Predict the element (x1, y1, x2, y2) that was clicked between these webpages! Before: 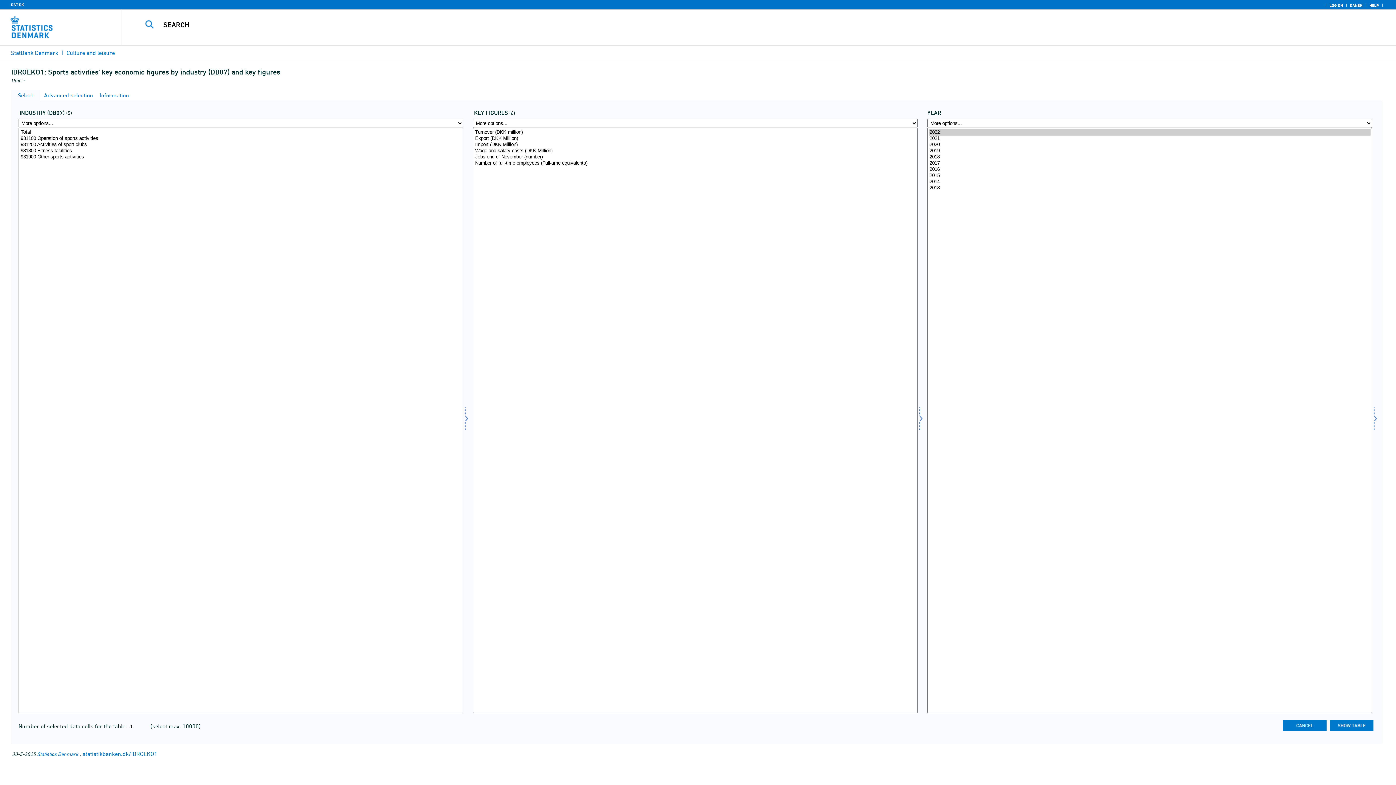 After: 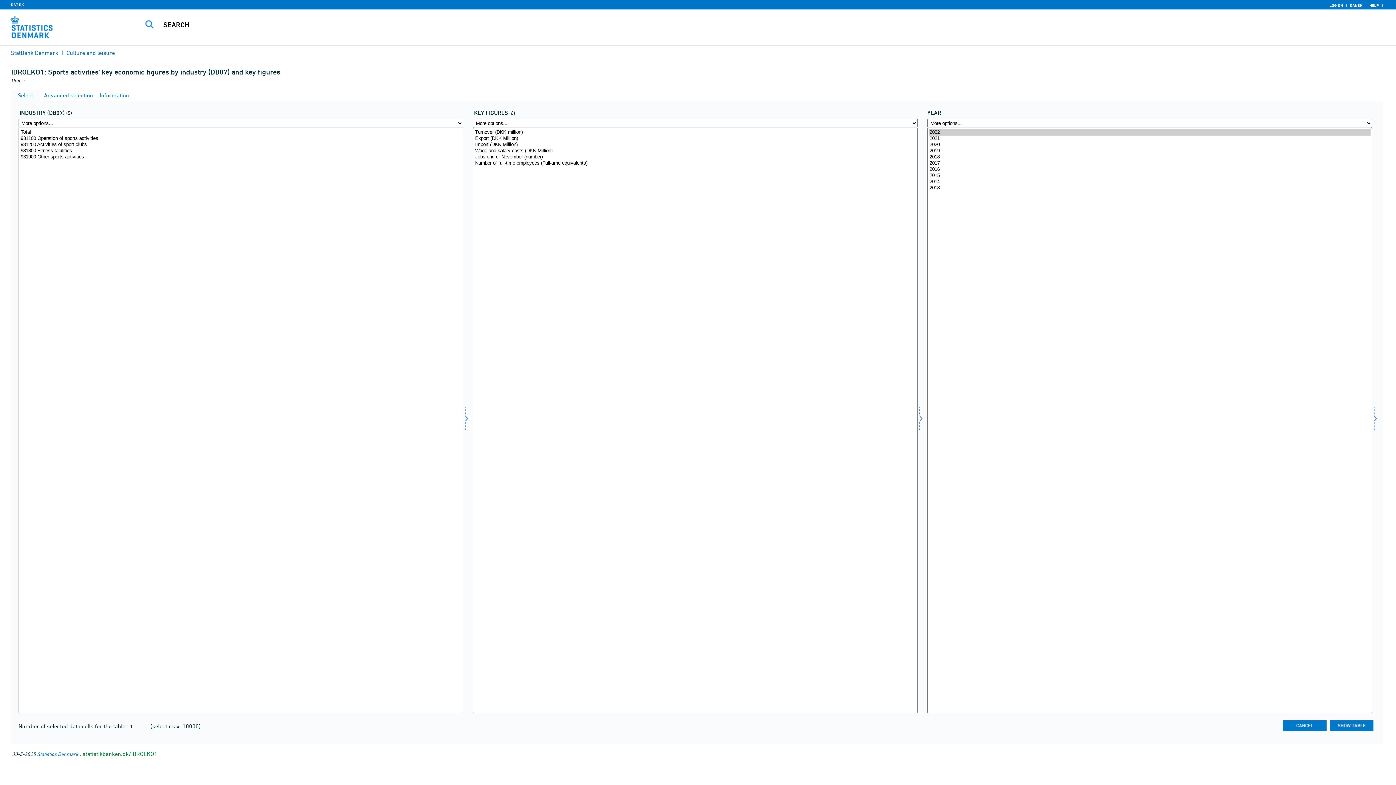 Action: bbox: (82, 750, 157, 757) label: statistikbanken.dk/IDROEKO1